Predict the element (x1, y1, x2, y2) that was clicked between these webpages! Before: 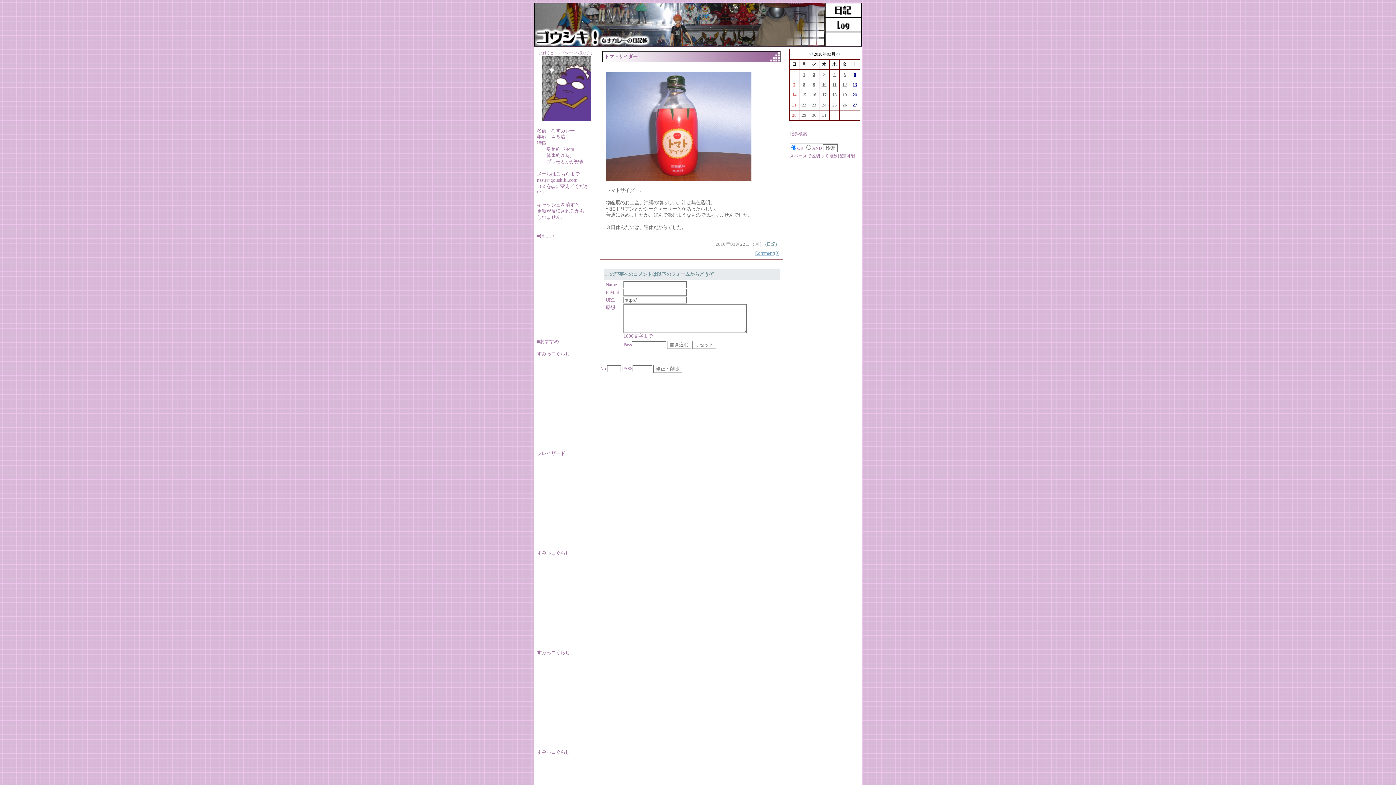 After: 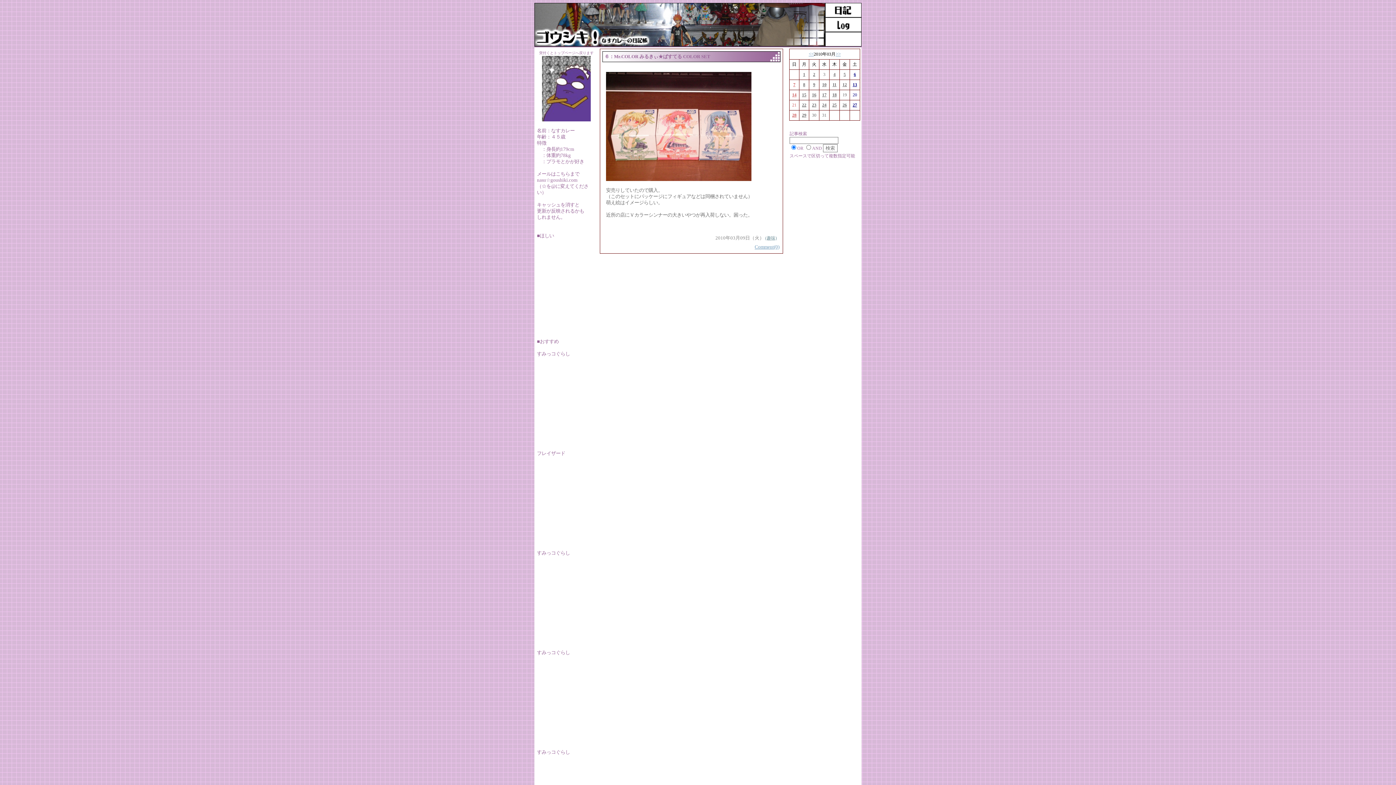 Action: bbox: (813, 81, 815, 87) label: 9